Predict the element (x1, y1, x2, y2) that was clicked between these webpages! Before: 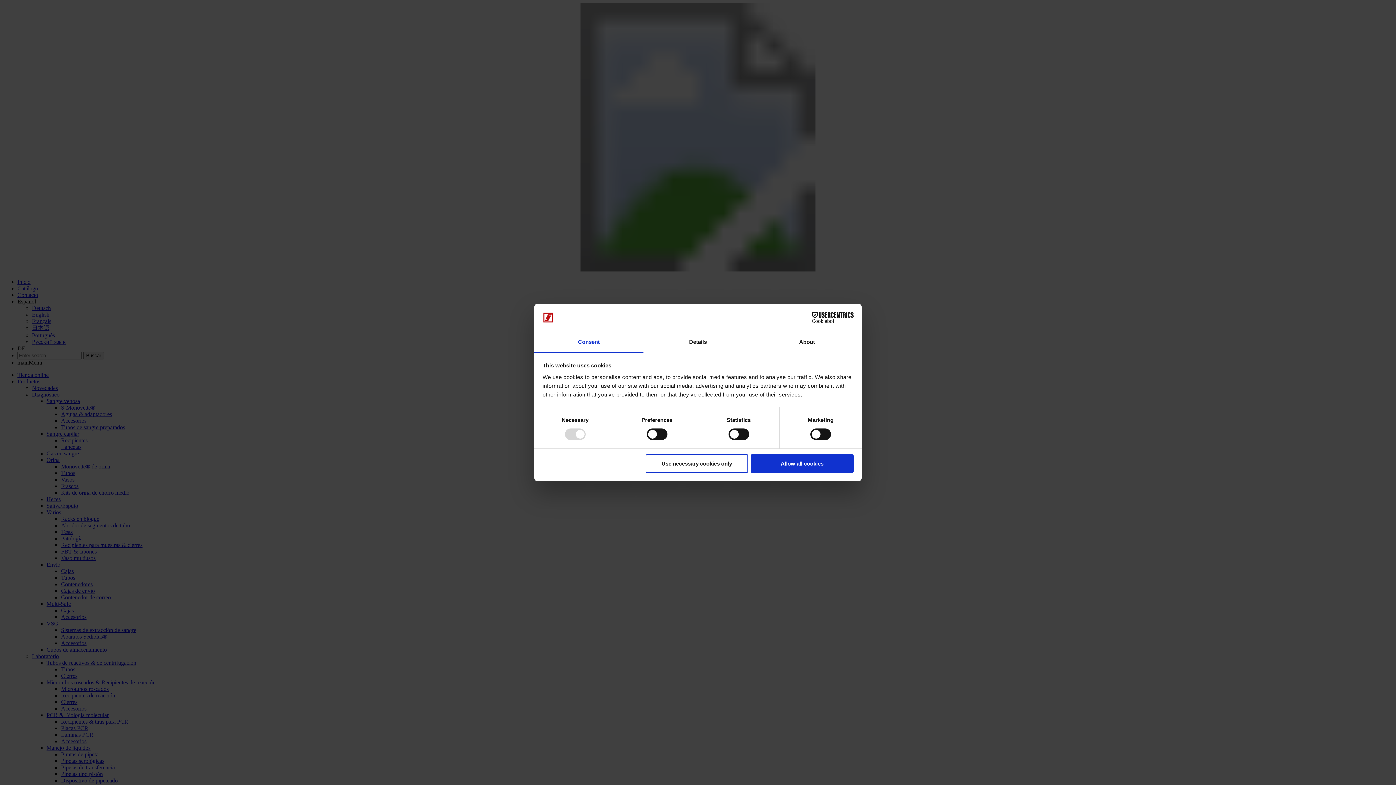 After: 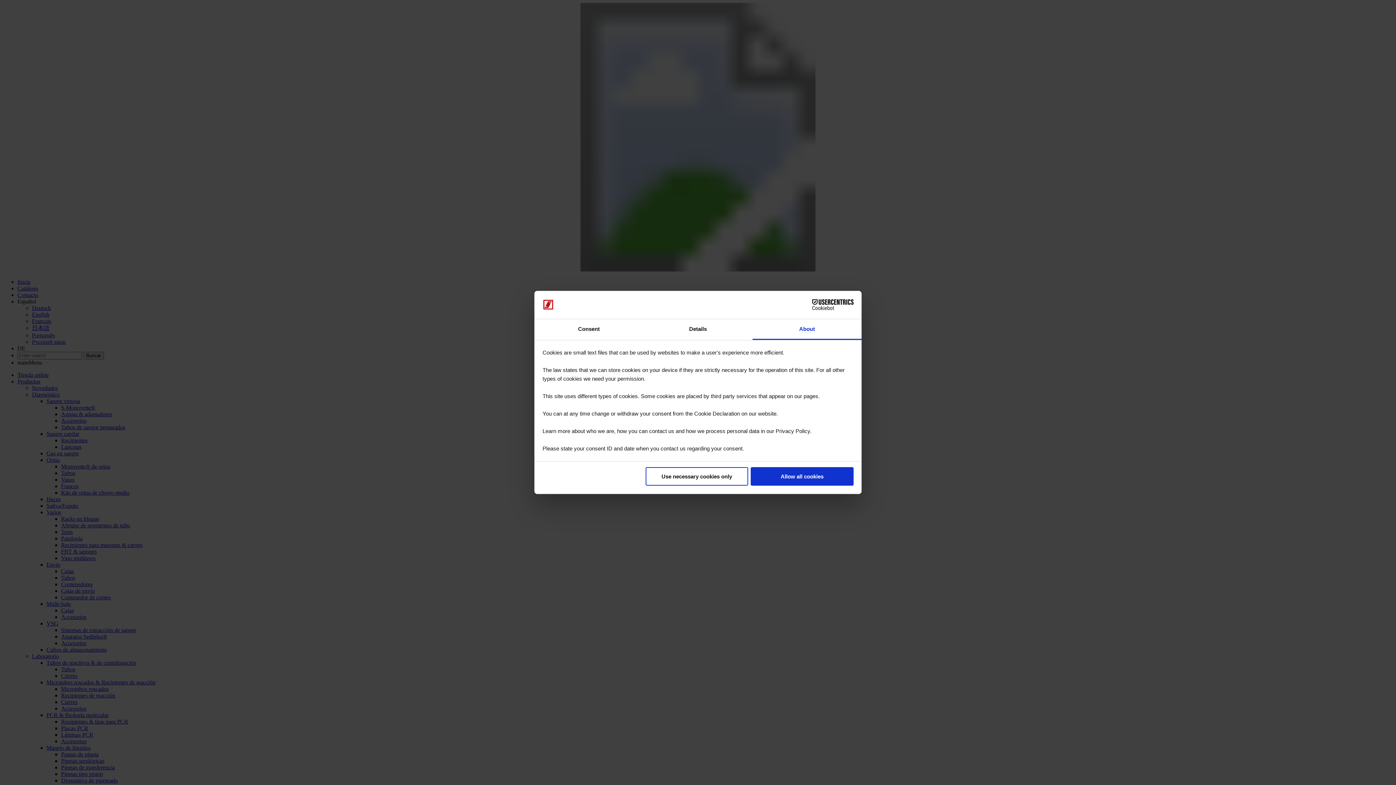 Action: bbox: (752, 332, 861, 353) label: About